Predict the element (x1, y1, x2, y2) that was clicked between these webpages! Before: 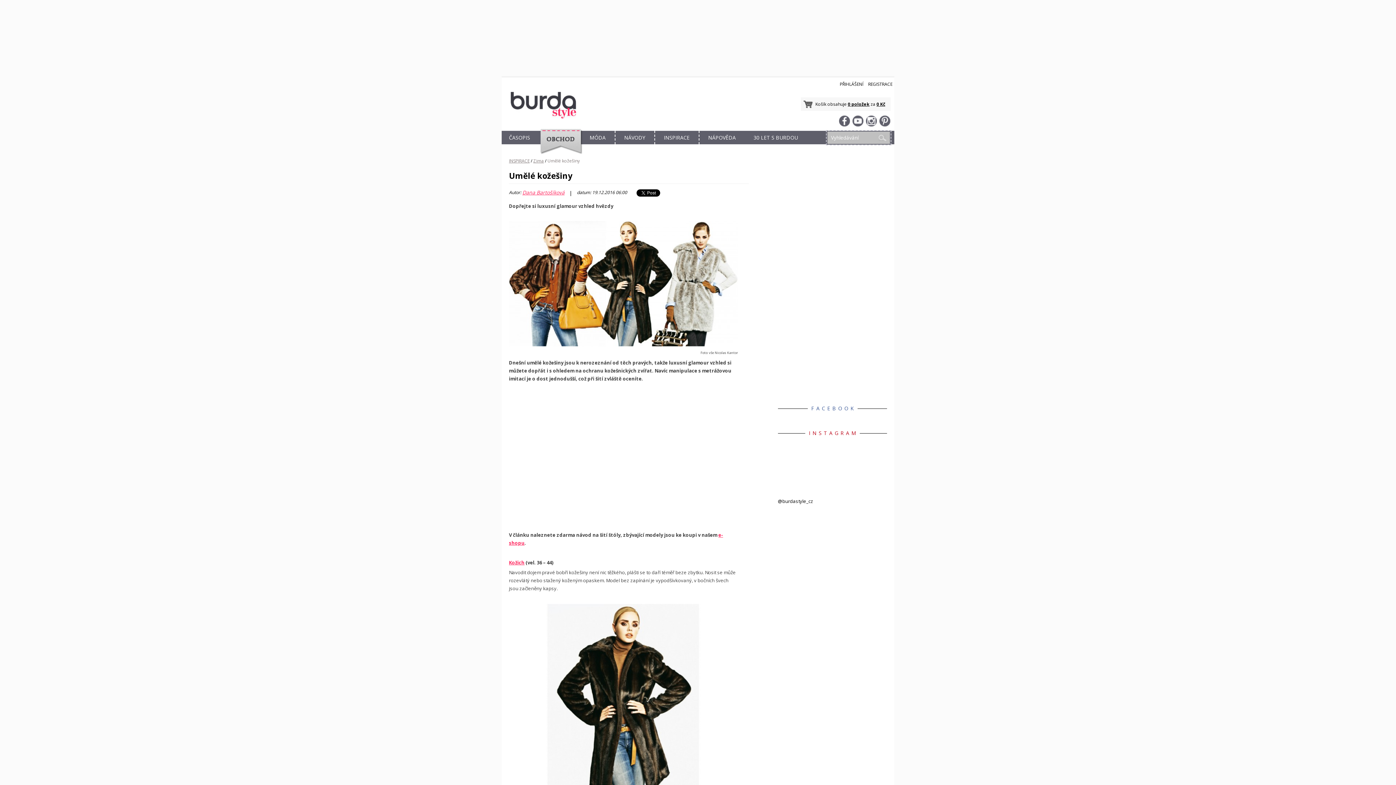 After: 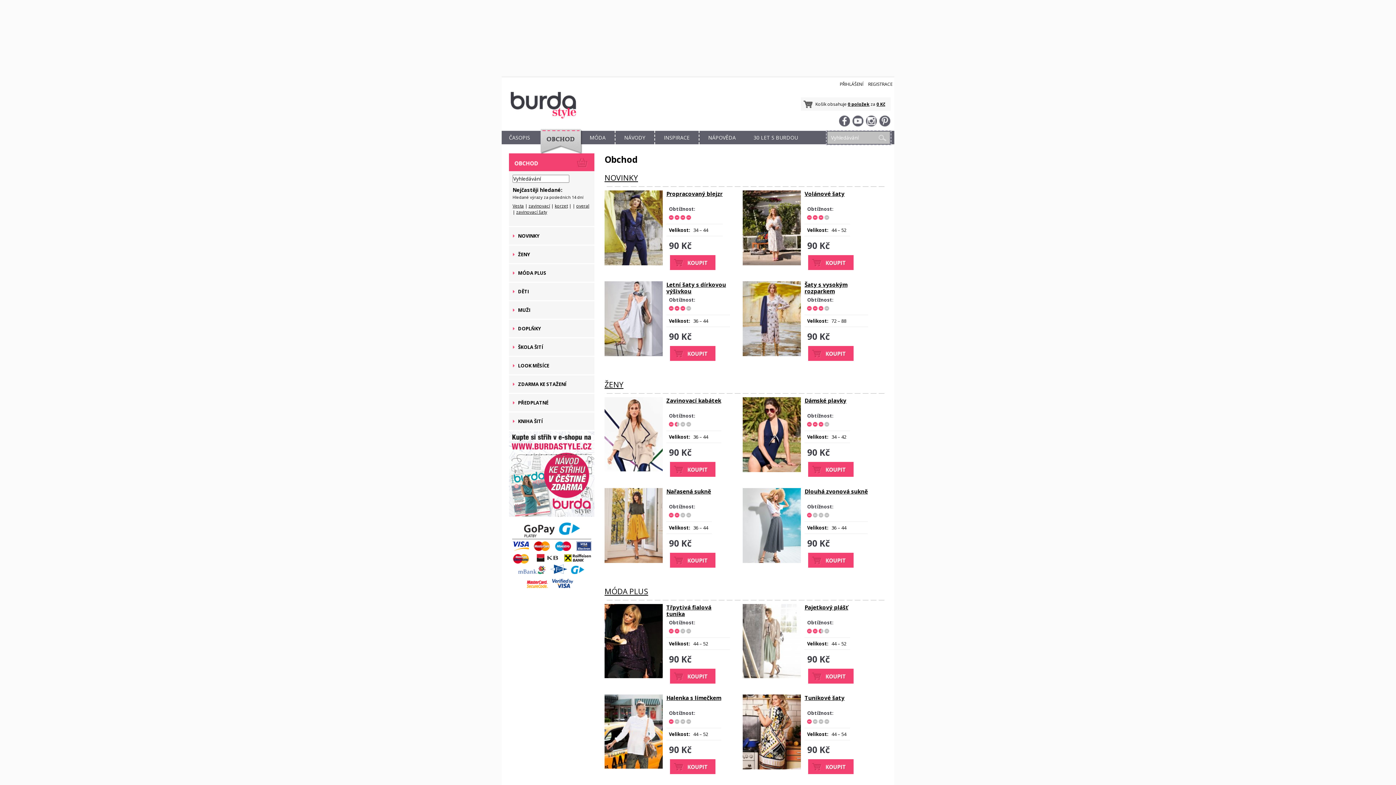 Action: label: OBCHOD bbox: (540, 129, 582, 152)